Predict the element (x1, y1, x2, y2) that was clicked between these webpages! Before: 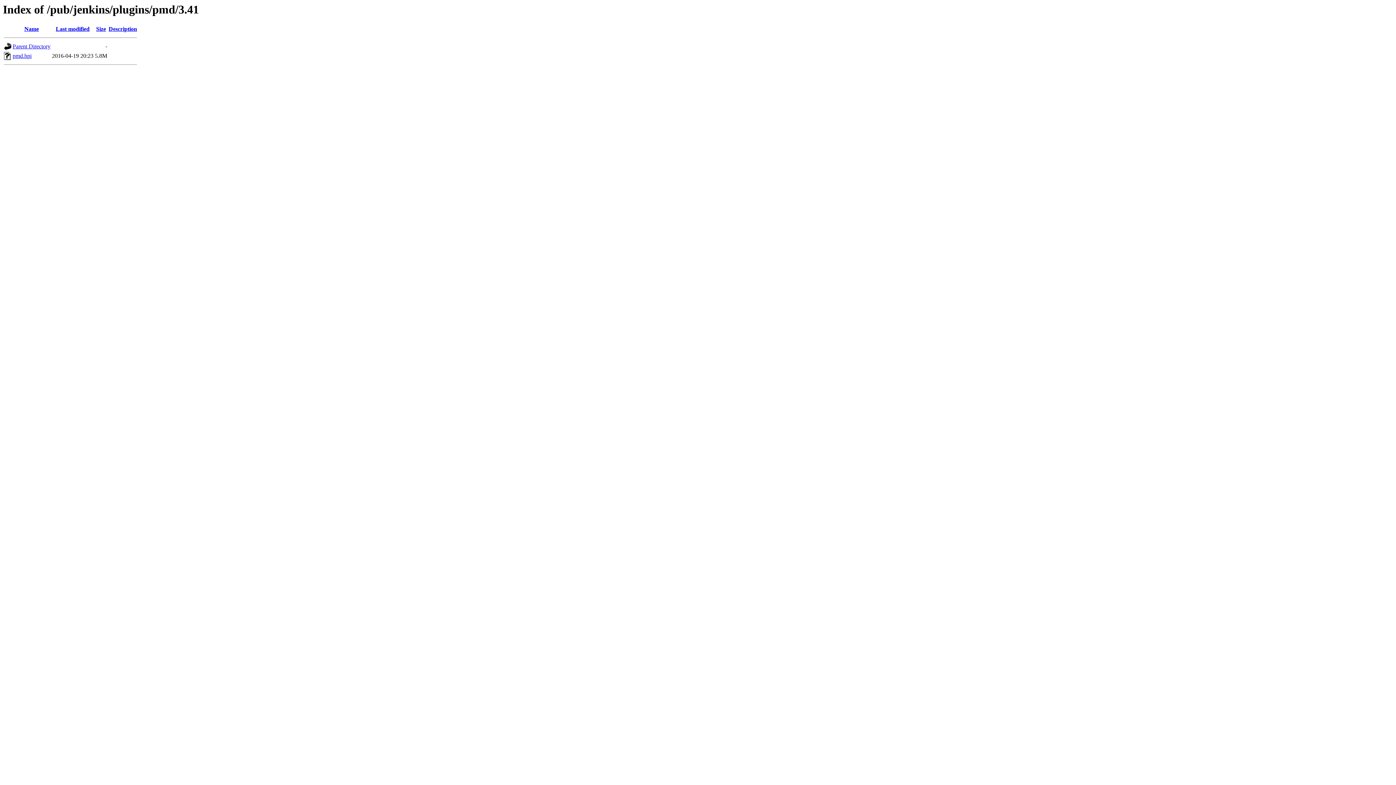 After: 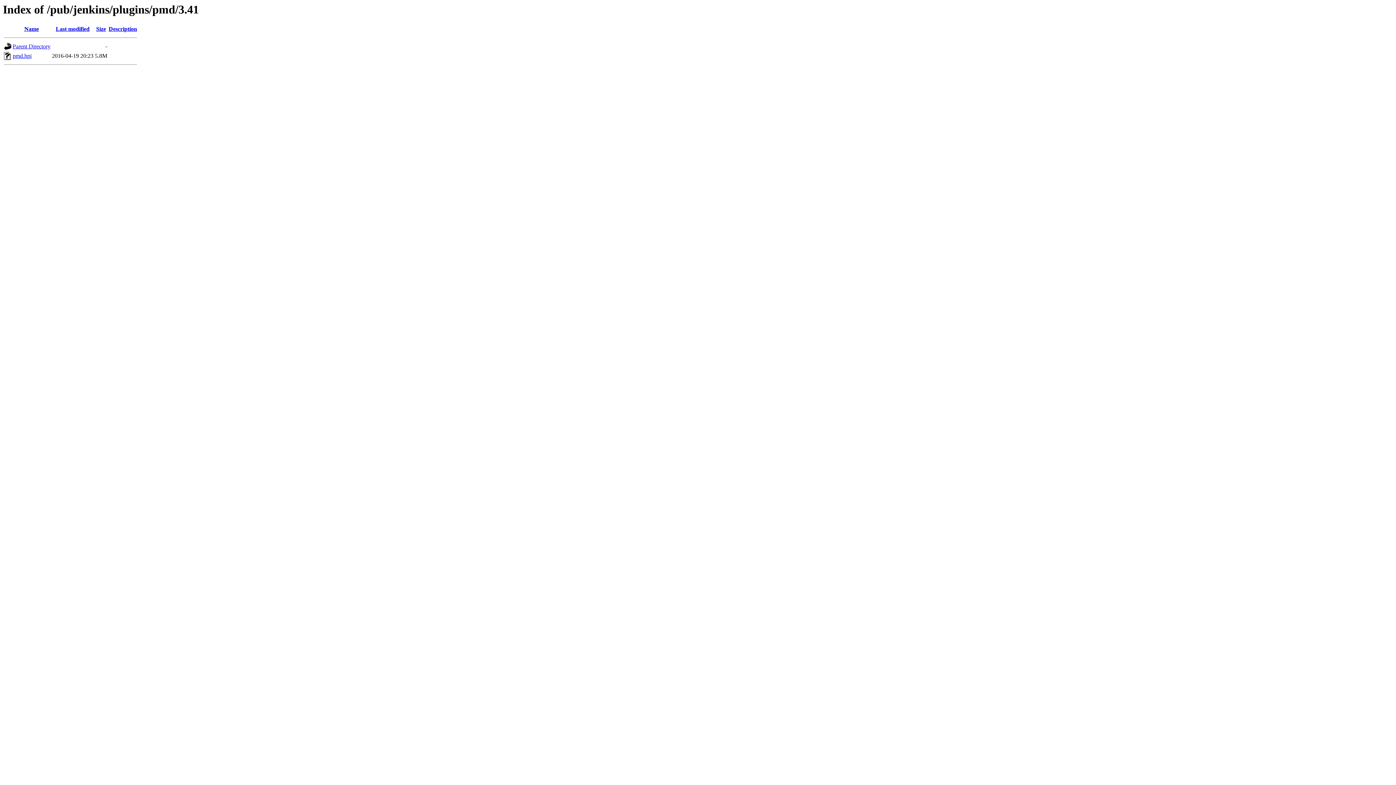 Action: bbox: (12, 52, 31, 59) label: pmd.hpi